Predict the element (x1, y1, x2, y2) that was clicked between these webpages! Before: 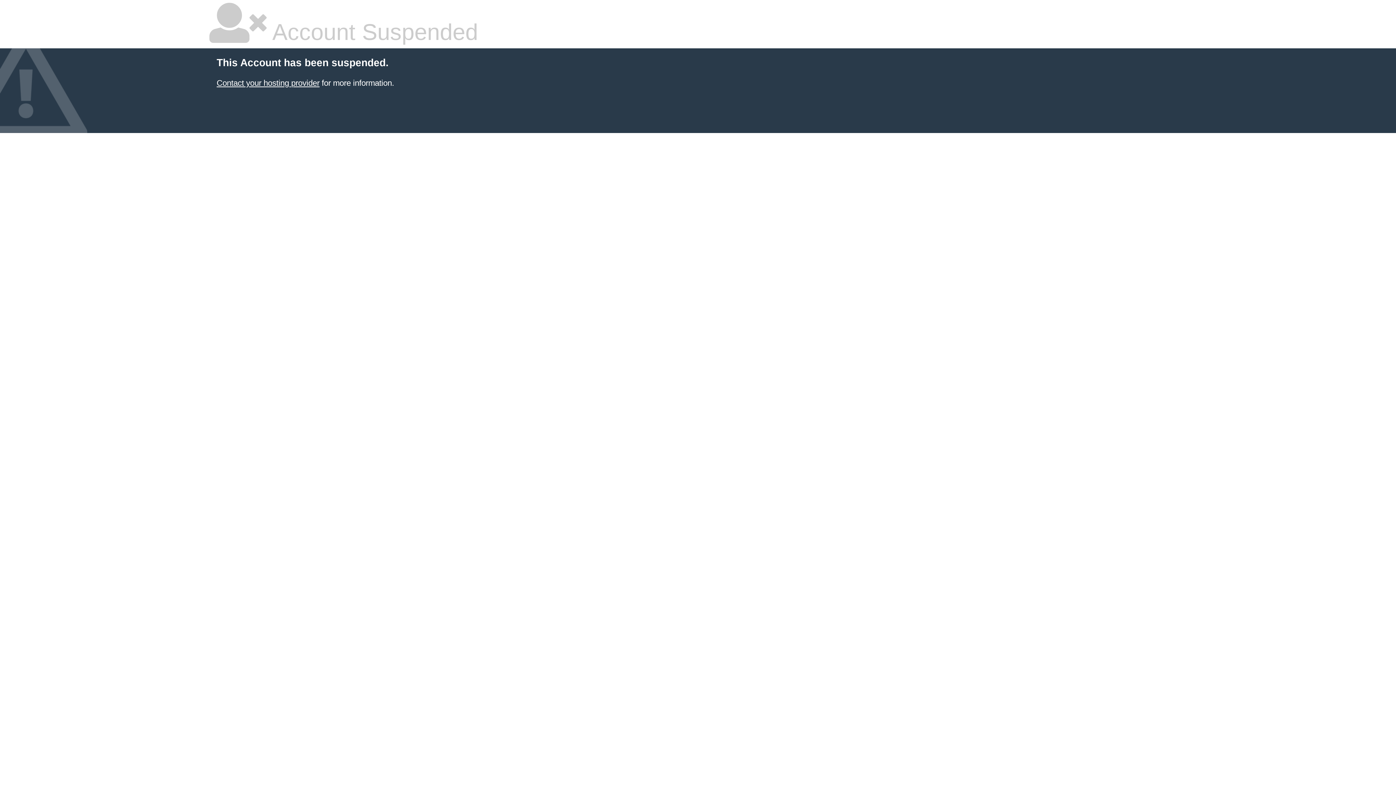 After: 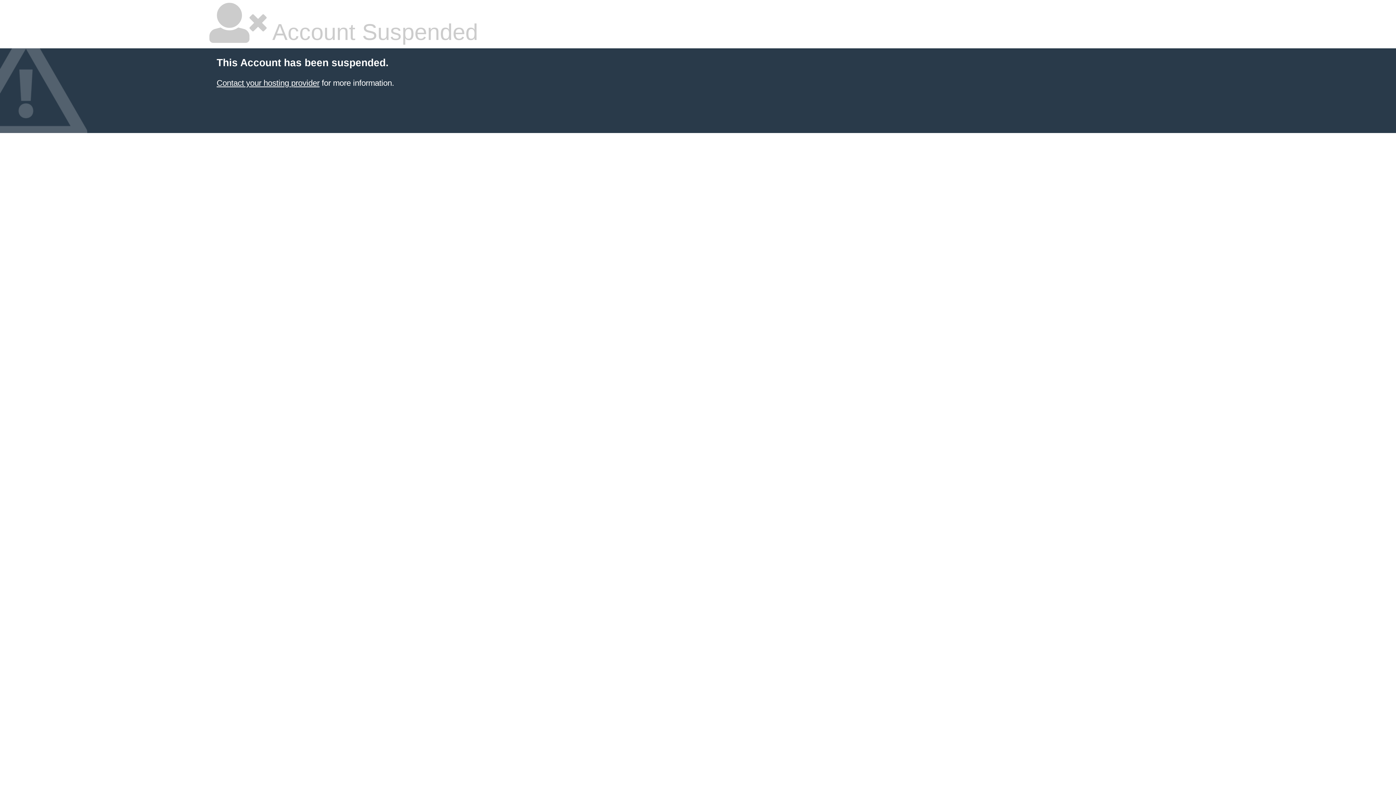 Action: label: Contact your hosting provider bbox: (216, 78, 319, 87)